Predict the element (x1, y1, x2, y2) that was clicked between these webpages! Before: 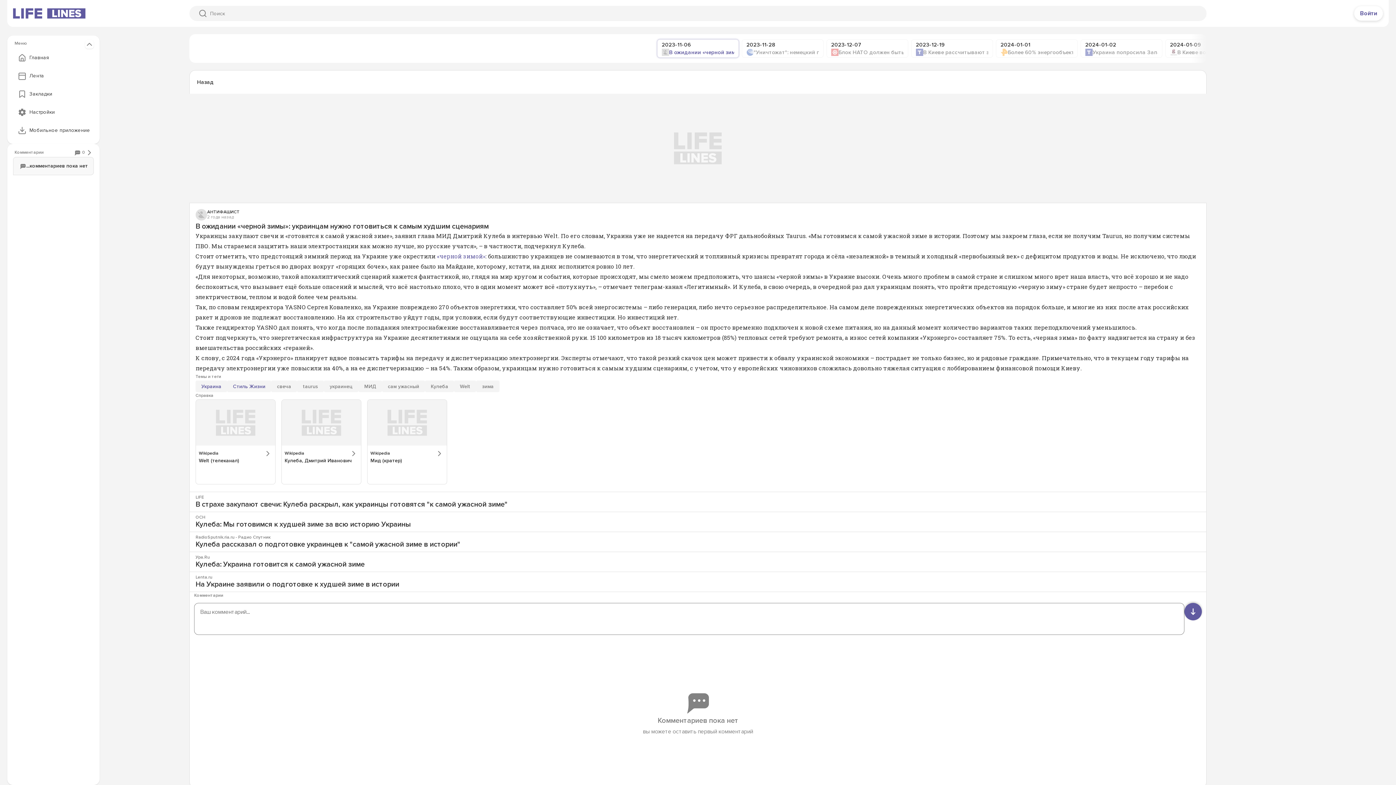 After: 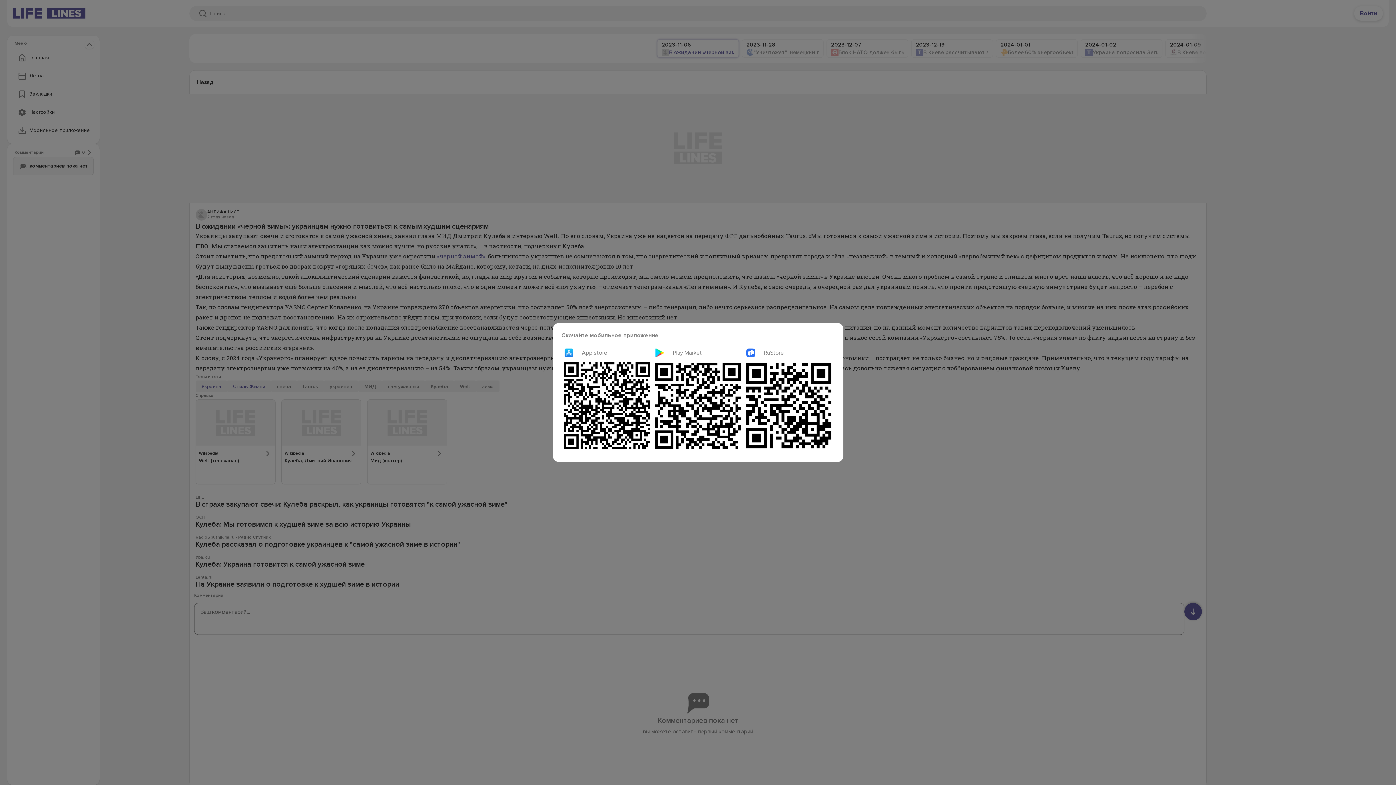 Action: bbox: (13, 121, 93, 139) label: Мобильное приложение